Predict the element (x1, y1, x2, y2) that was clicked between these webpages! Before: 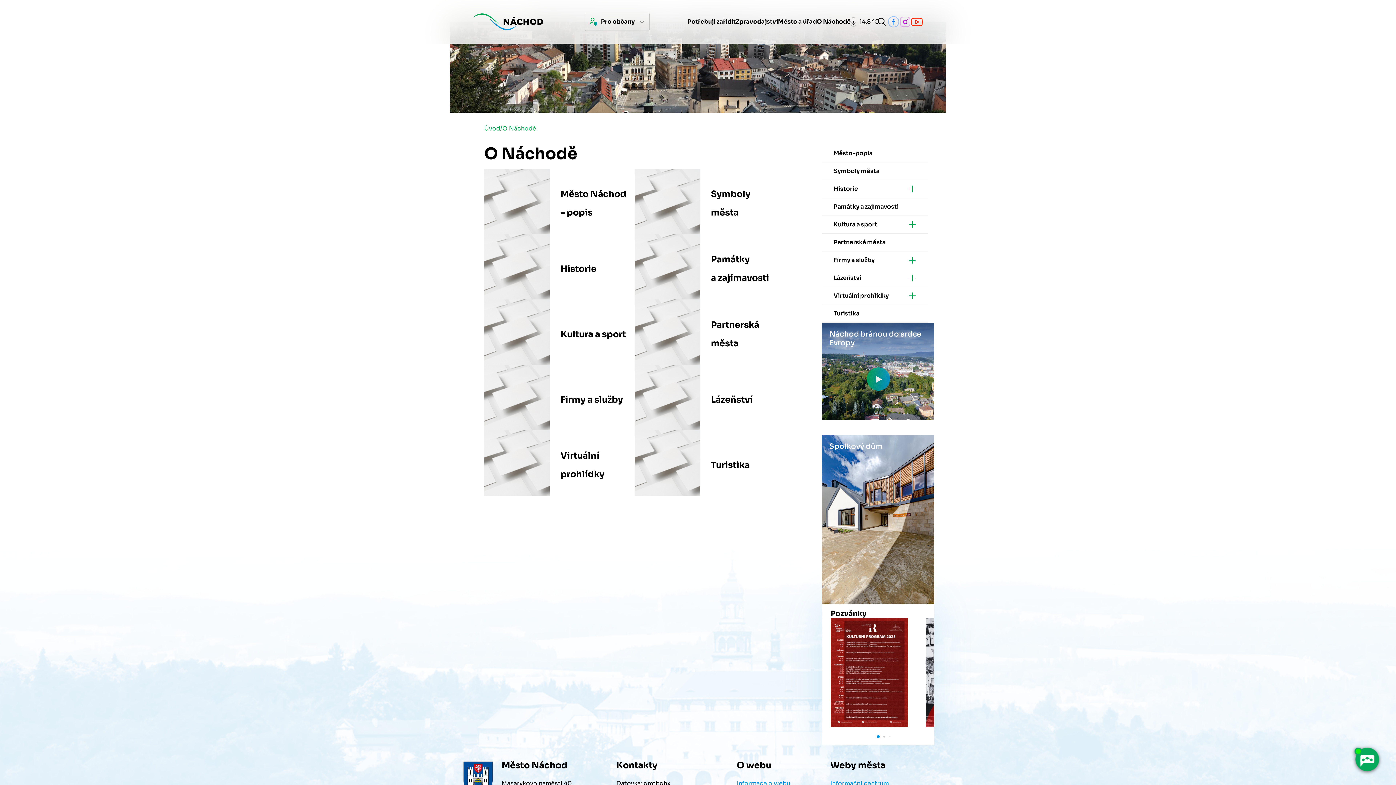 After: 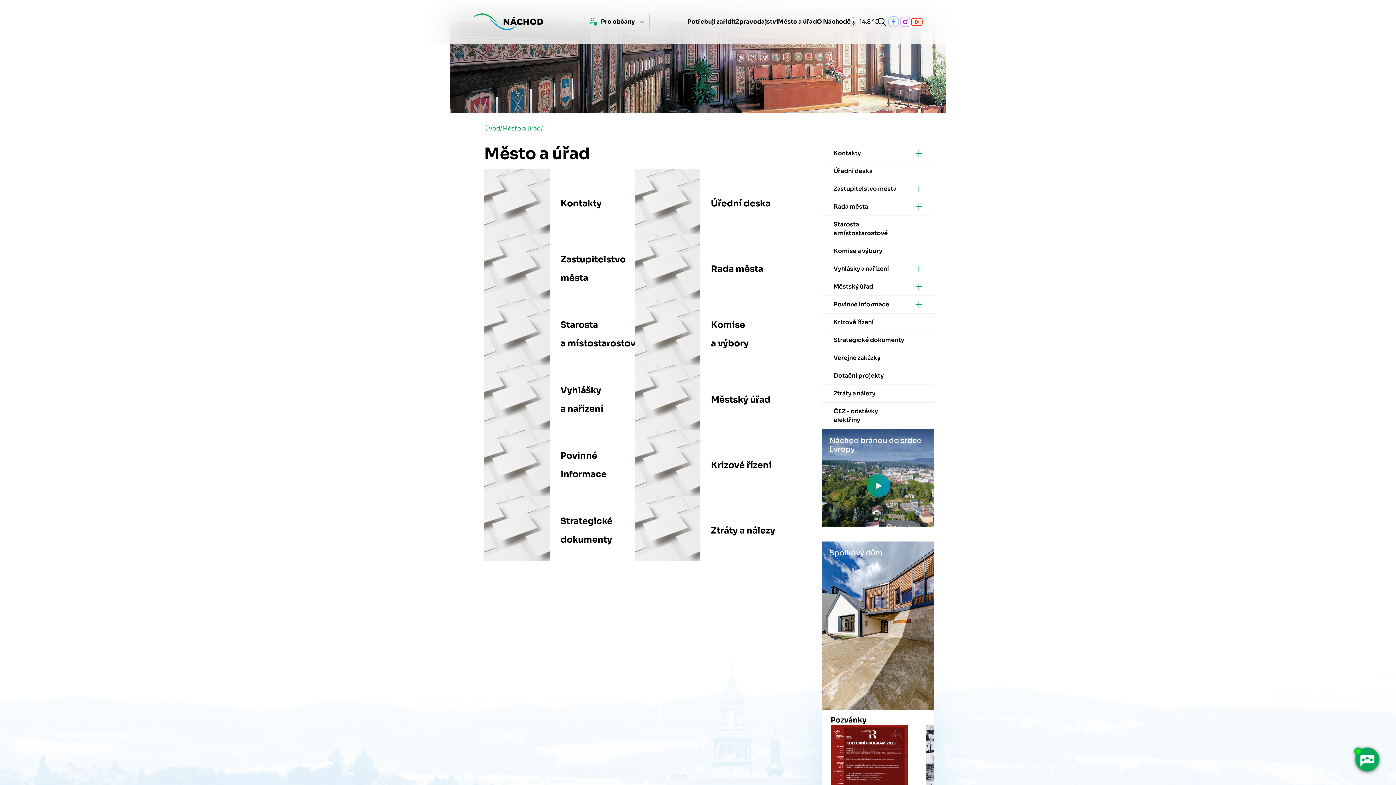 Action: bbox: (778, 0, 817, 43) label: Město a úřad